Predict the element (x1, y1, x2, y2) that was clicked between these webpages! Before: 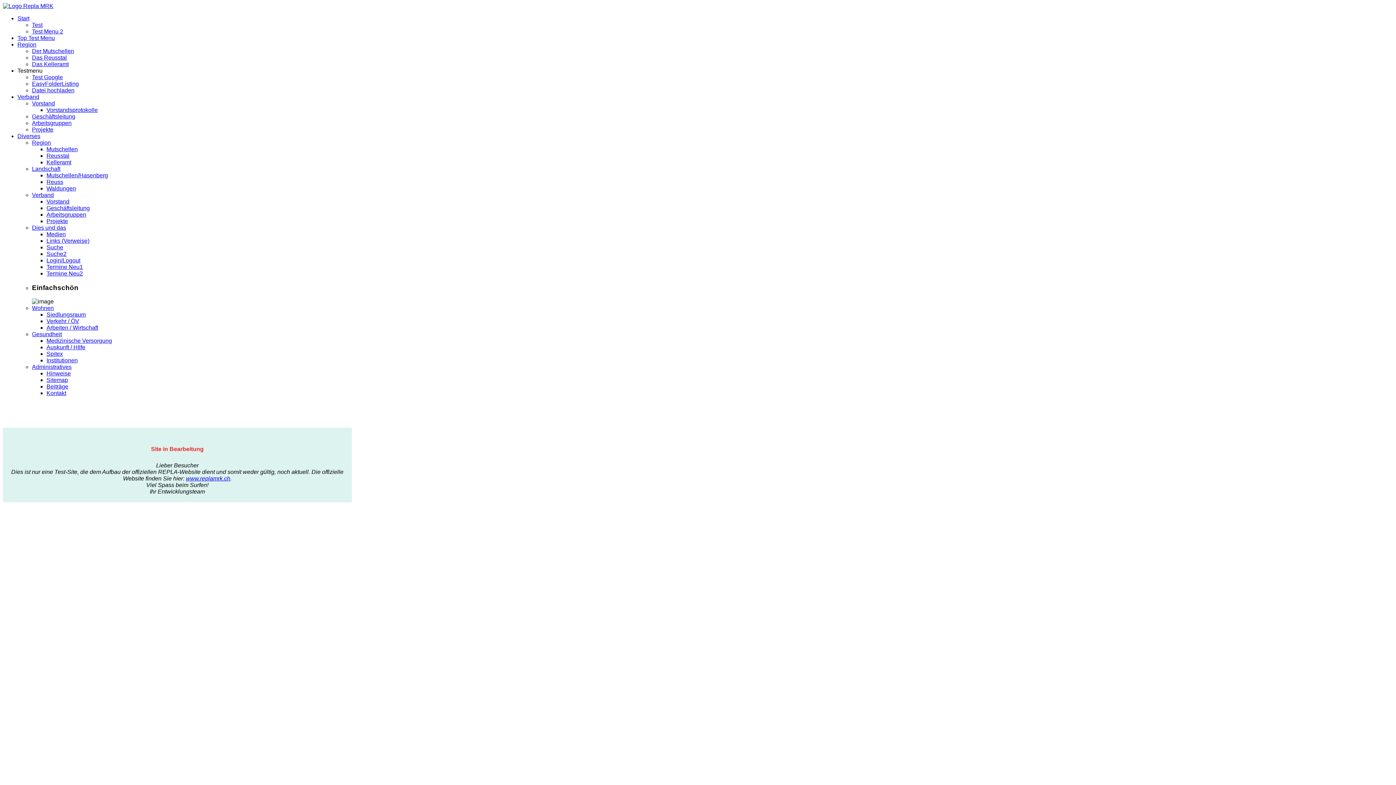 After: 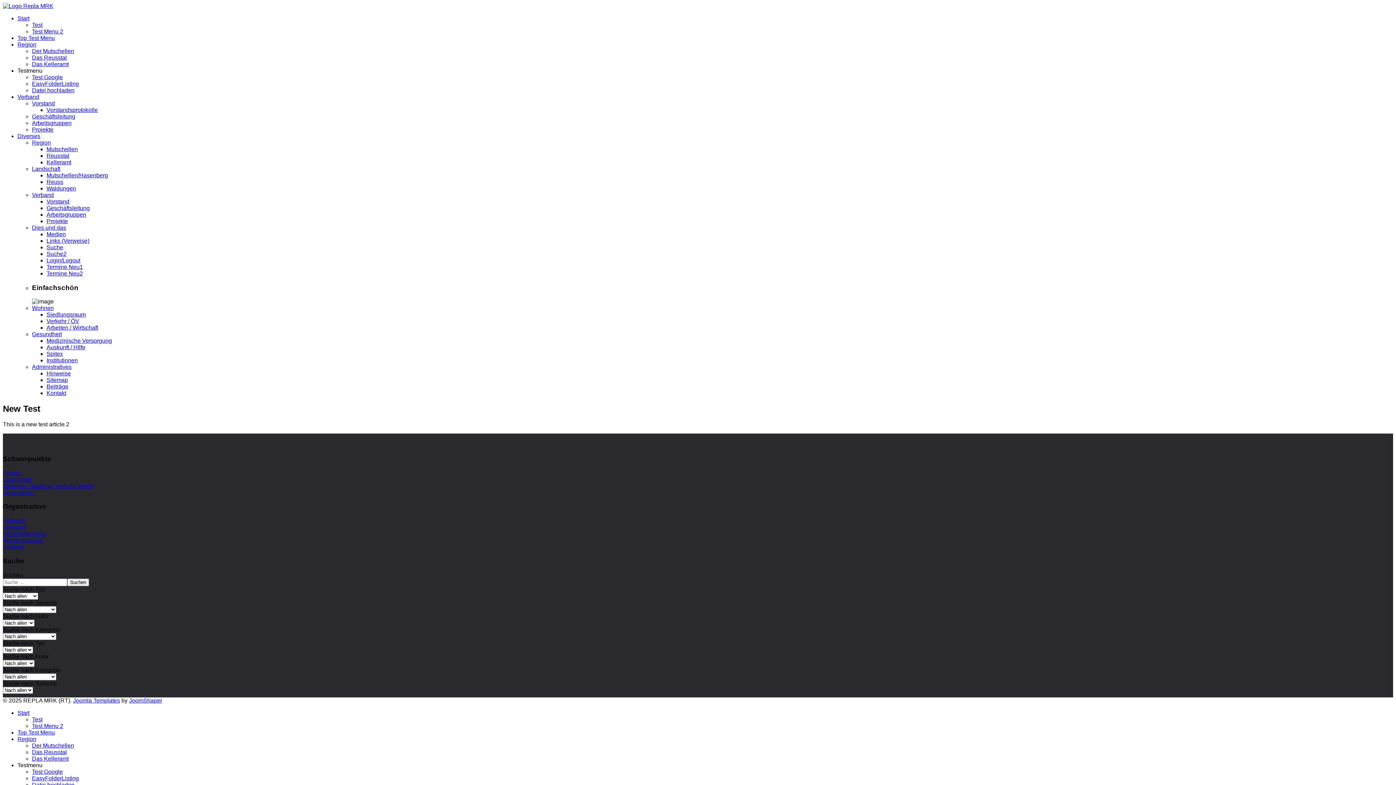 Action: bbox: (32, 28, 63, 34) label: Test Menu 2